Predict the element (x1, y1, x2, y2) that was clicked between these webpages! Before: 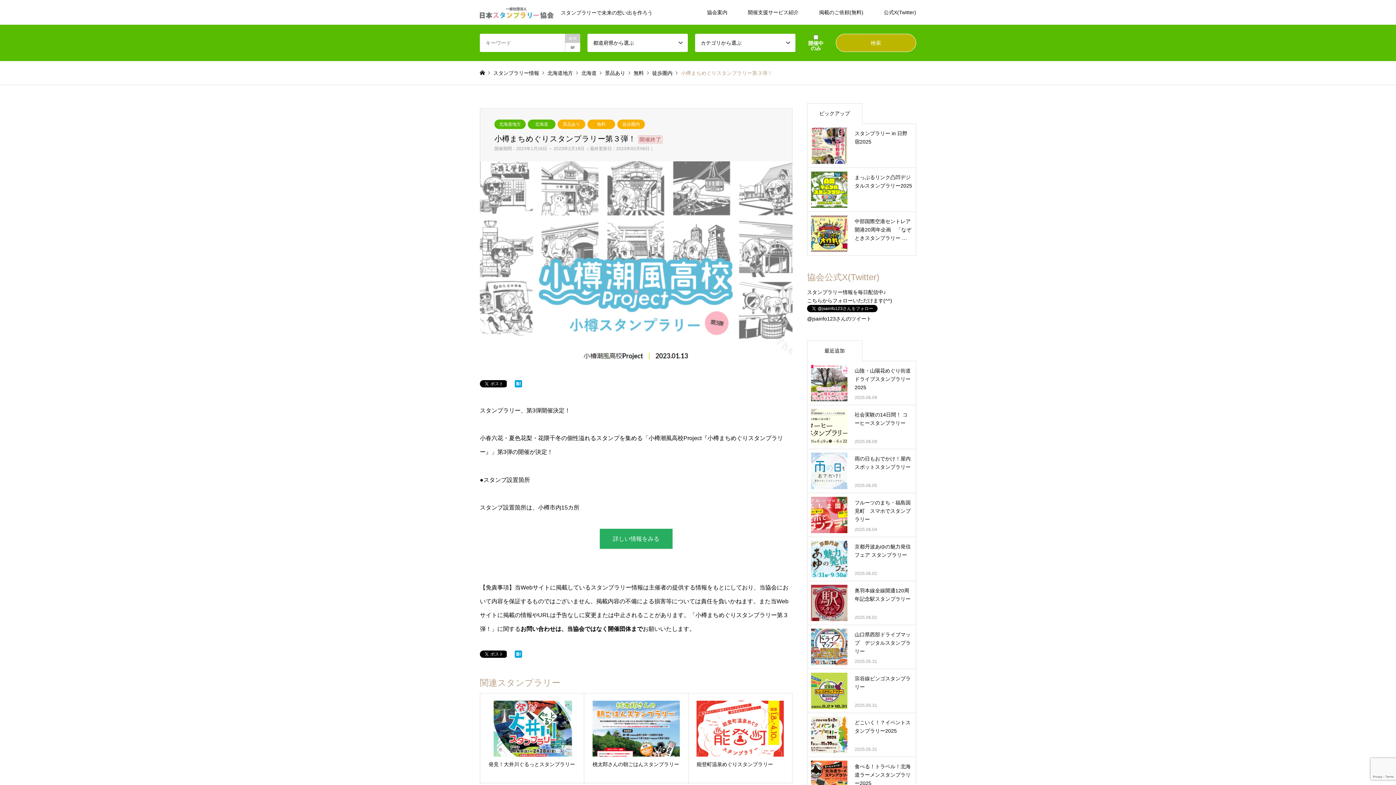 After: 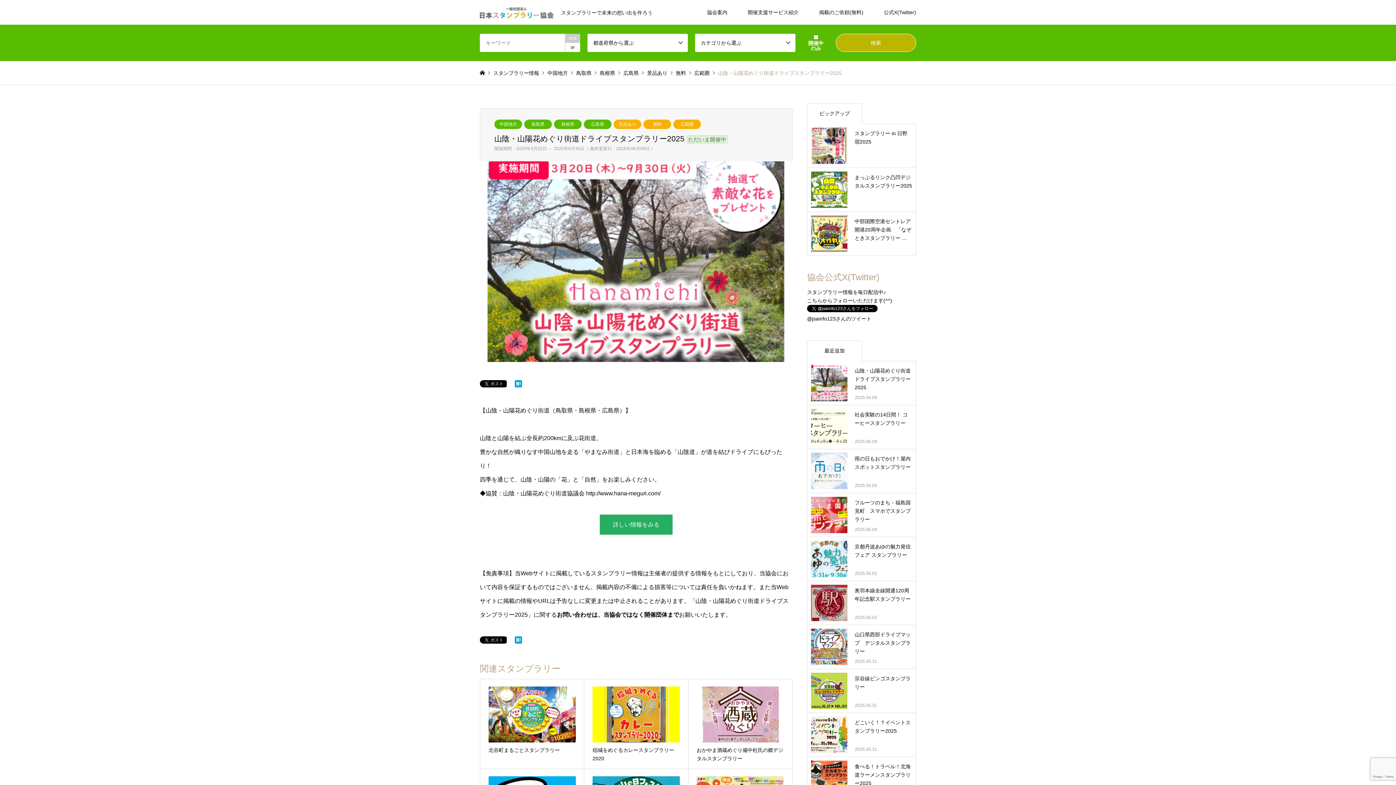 Action: bbox: (811, 365, 912, 401) label: 山陰・山陽花めぐり街道ドライブスタンプラリー2025

2025.06.09